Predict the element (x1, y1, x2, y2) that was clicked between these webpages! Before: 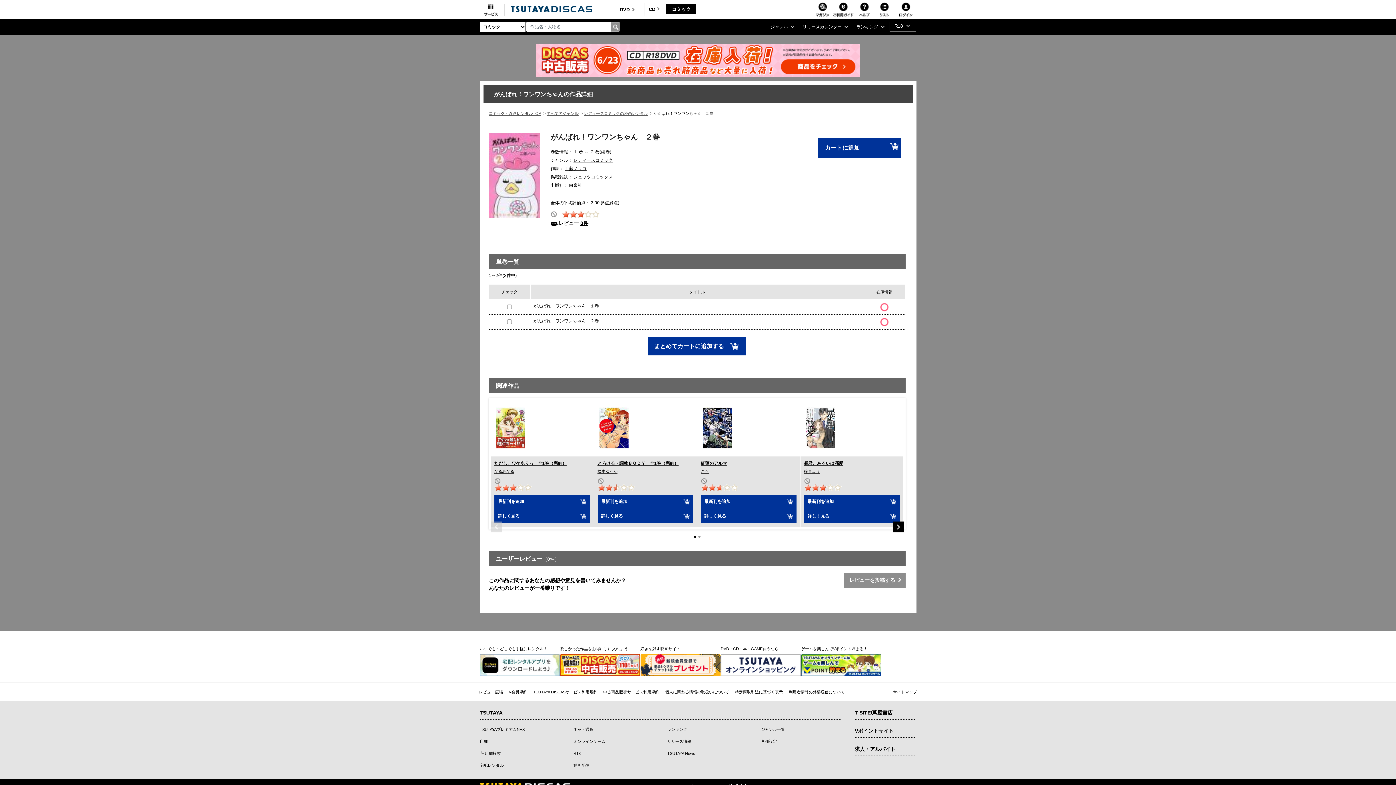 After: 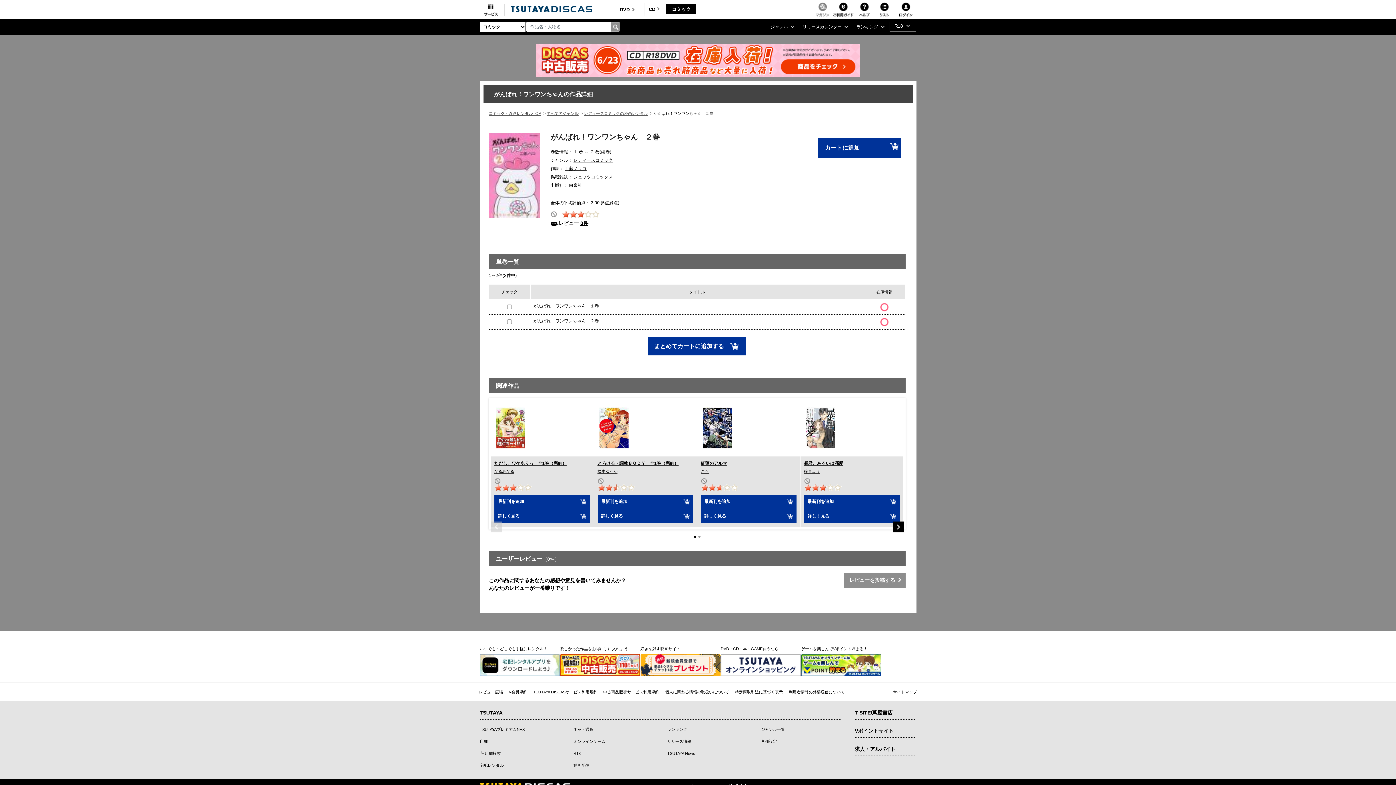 Action: bbox: (810, 0, 832, 19)